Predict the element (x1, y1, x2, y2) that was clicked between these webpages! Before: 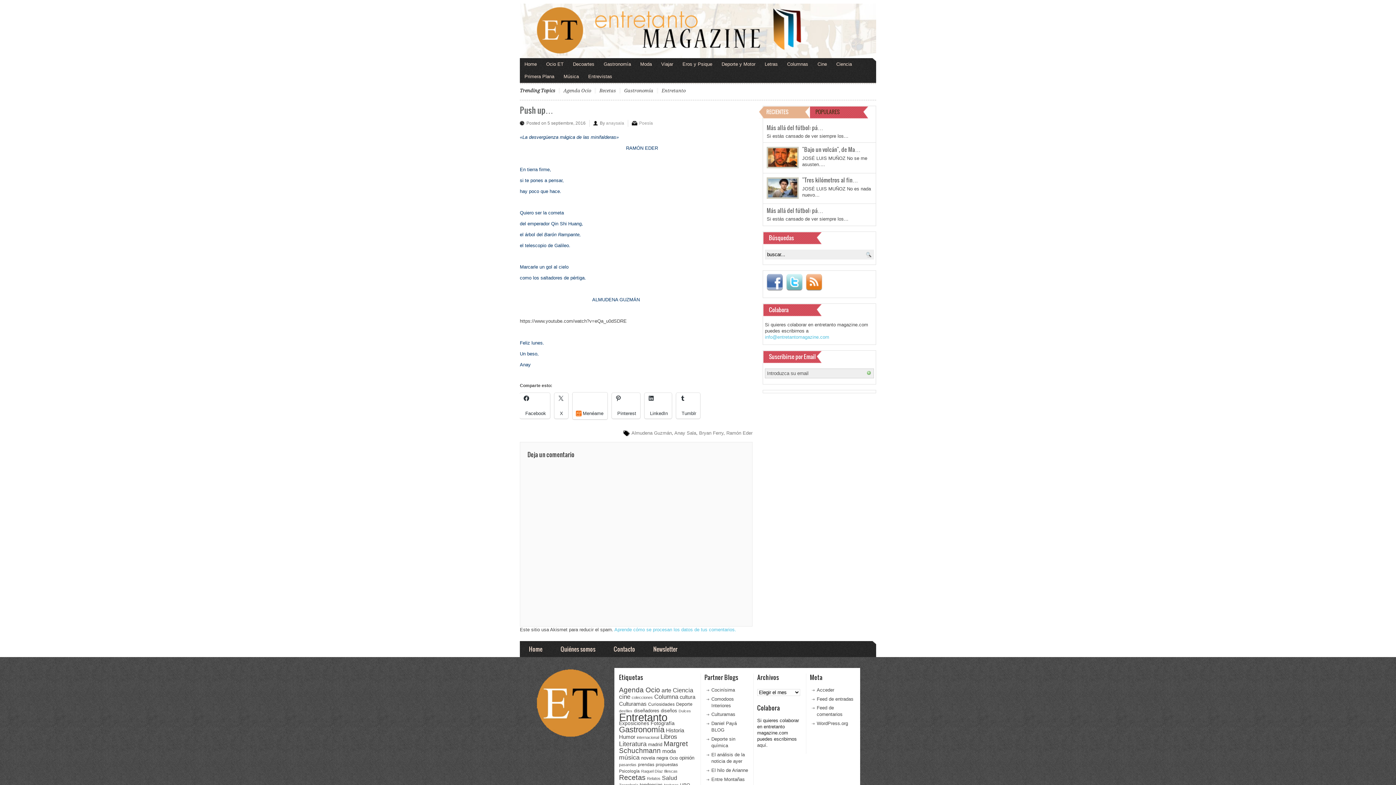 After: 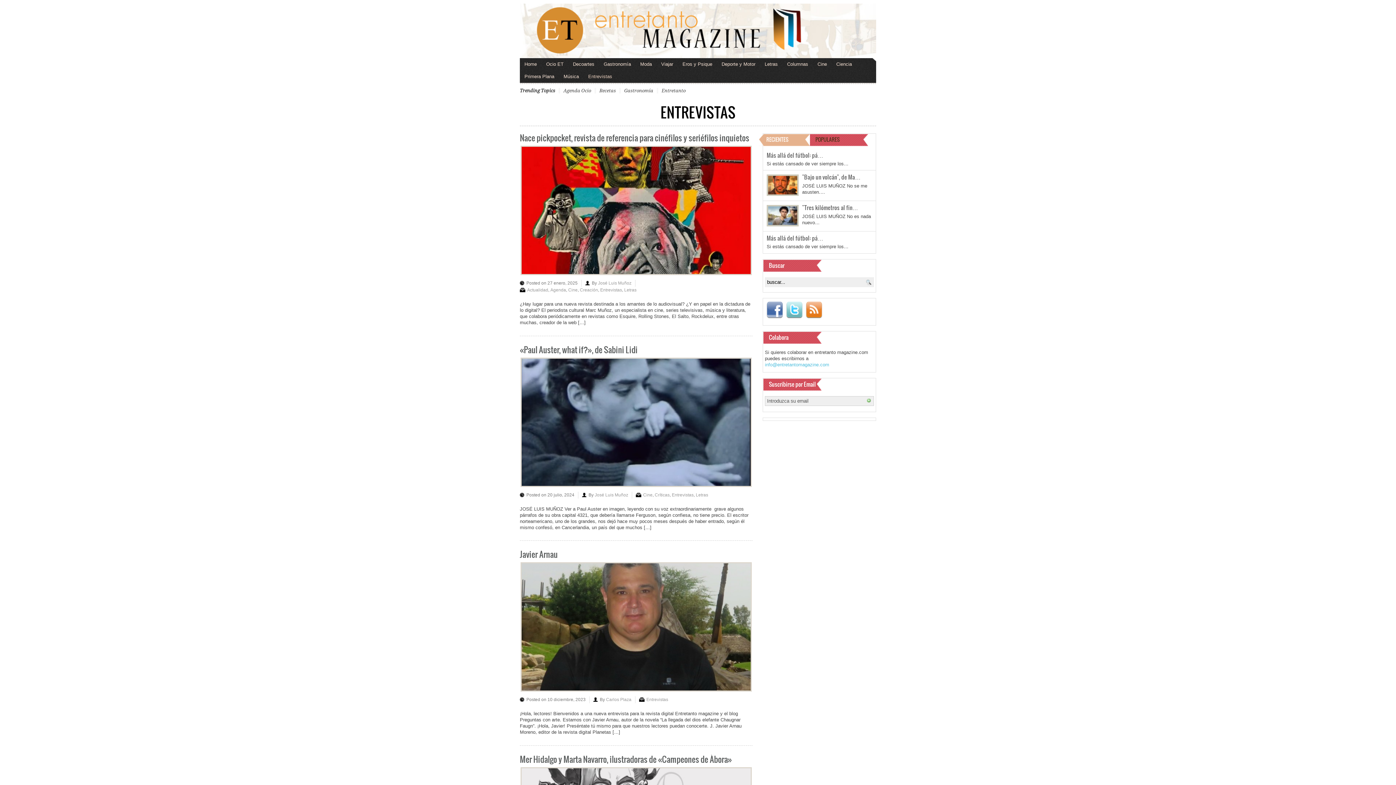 Action: label: Entrevistas bbox: (583, 70, 617, 82)